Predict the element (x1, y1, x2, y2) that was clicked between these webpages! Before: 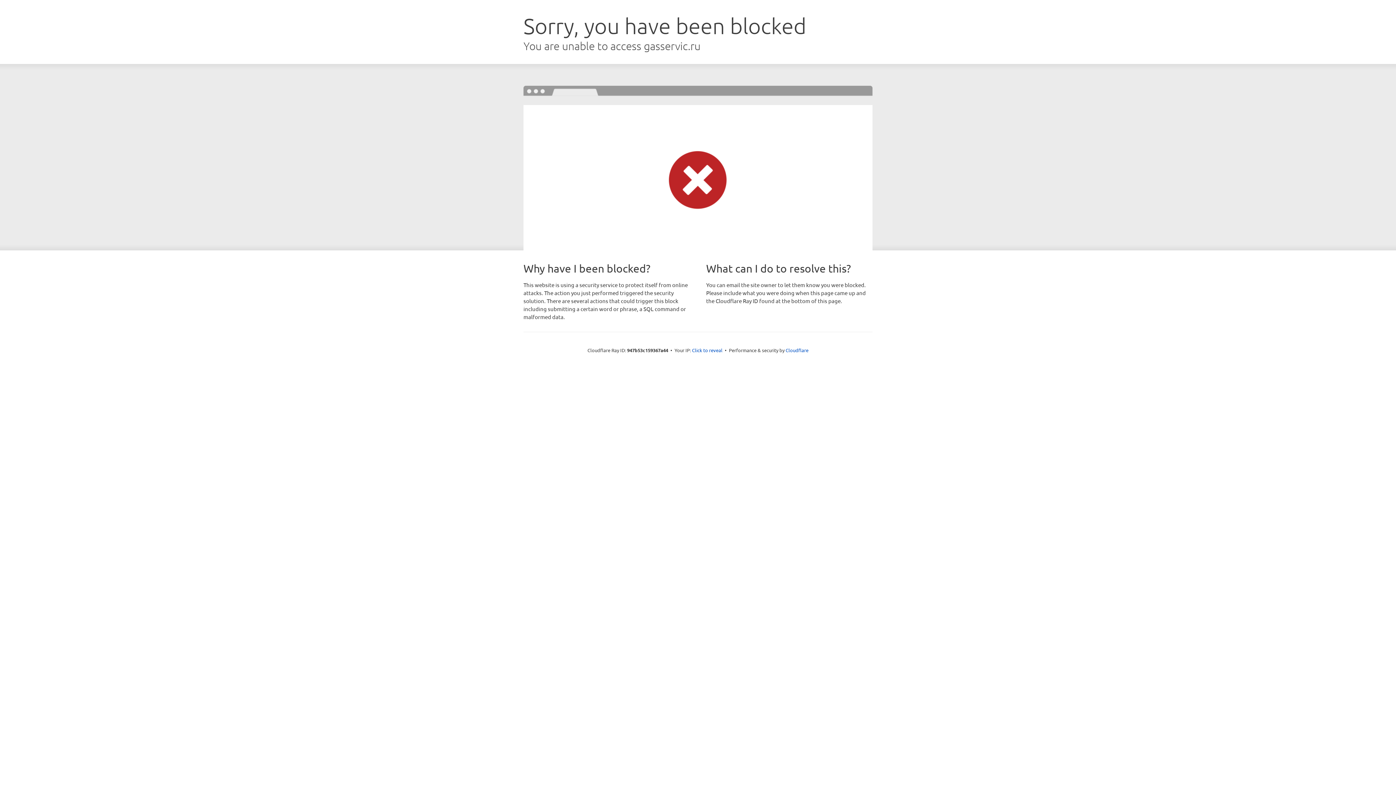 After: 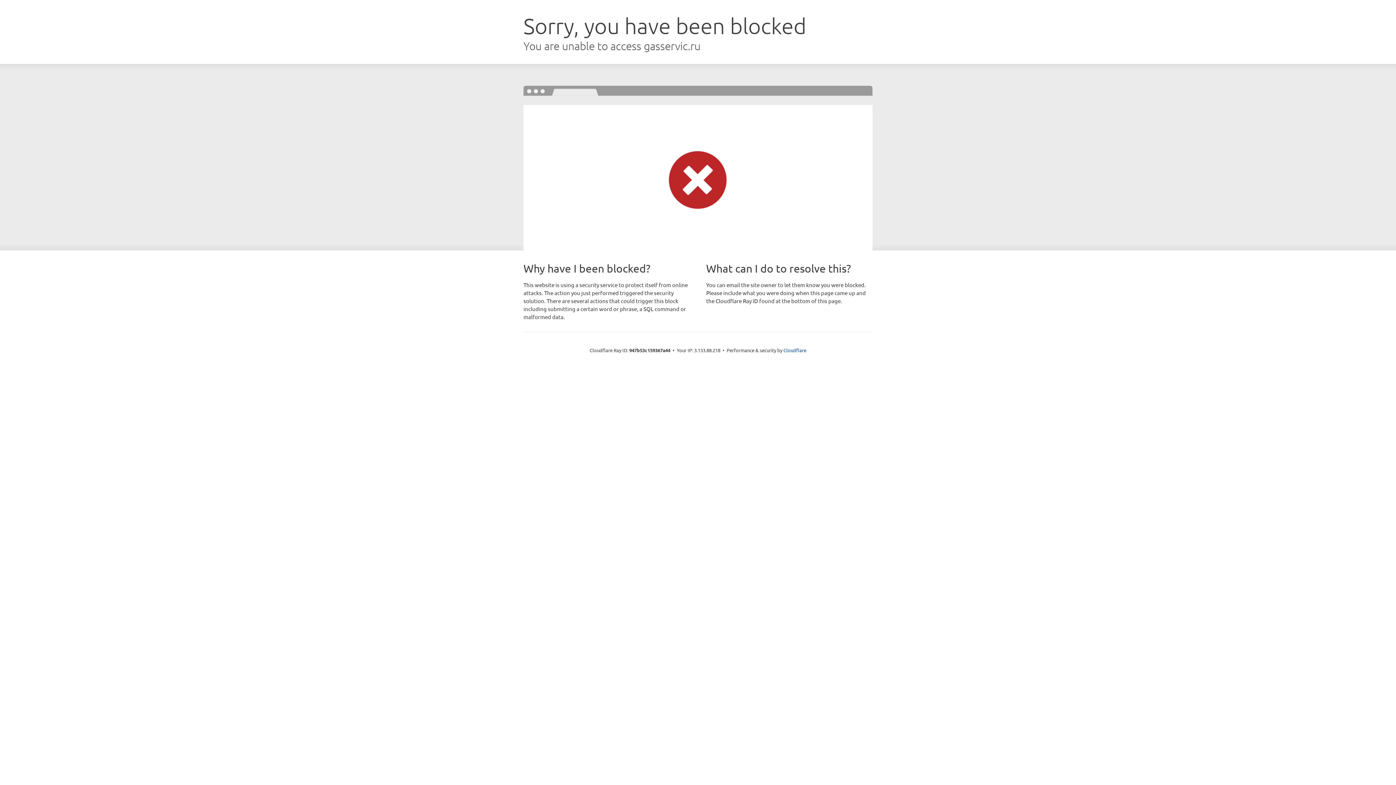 Action: label: Click to reveal bbox: (692, 346, 722, 353)